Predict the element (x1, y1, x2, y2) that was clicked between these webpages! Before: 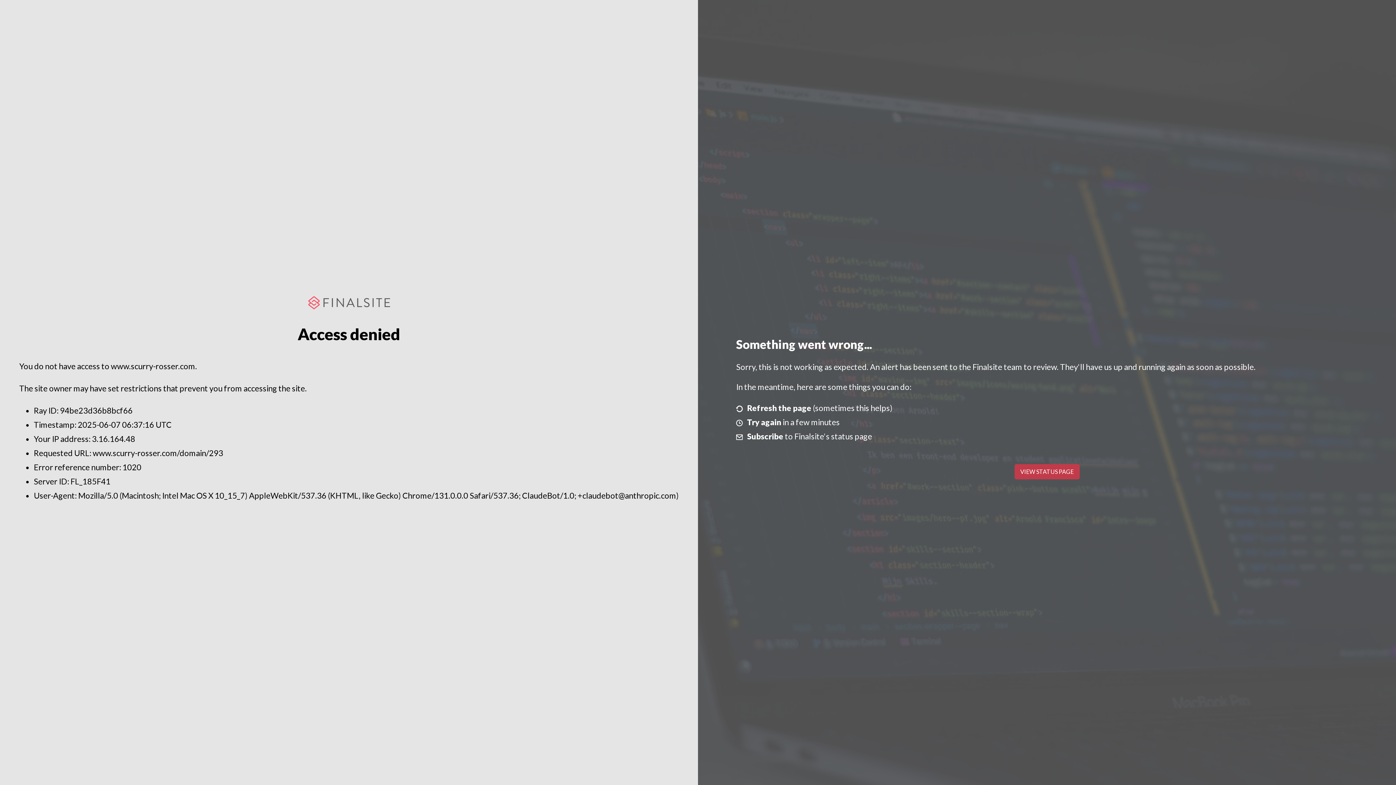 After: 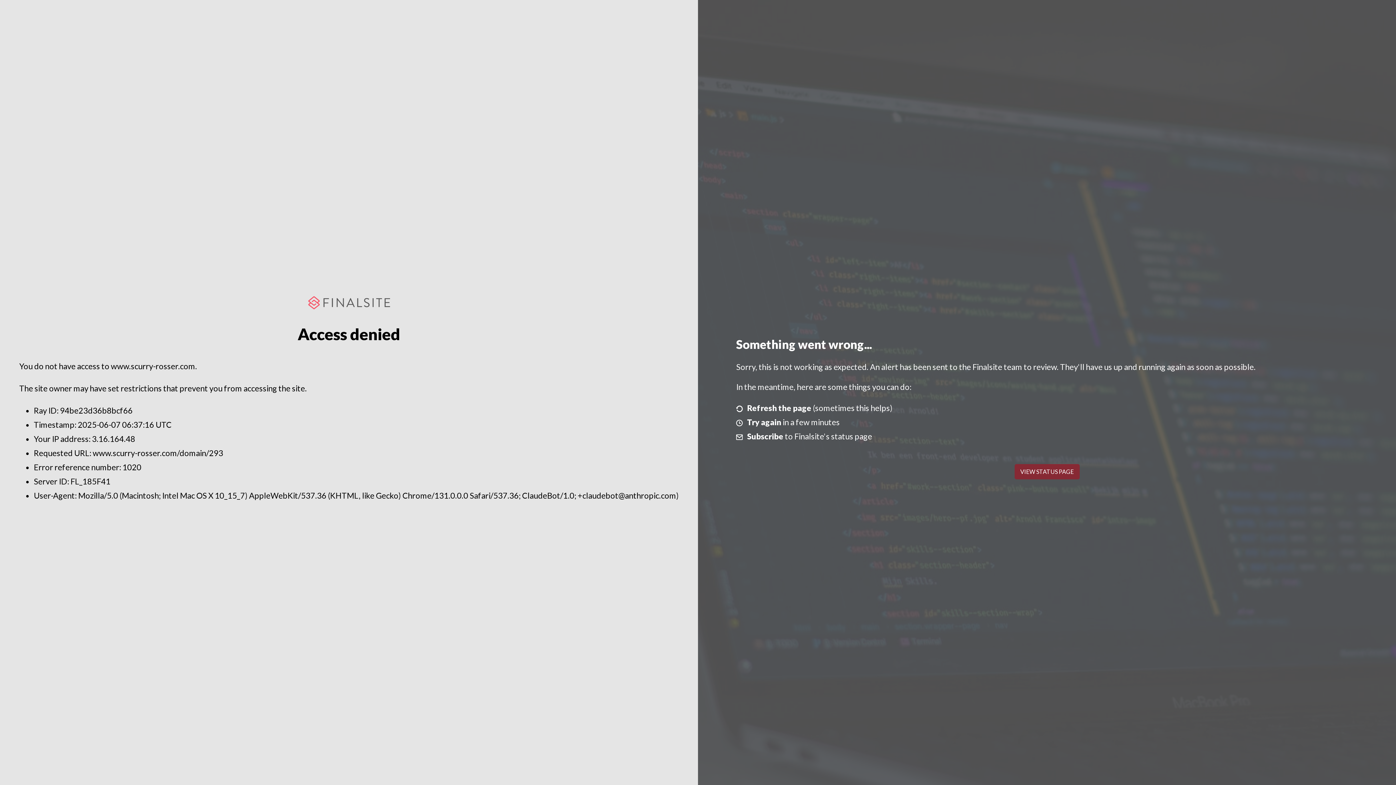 Action: bbox: (1014, 464, 1079, 479) label: VIEW STATUS PAGE